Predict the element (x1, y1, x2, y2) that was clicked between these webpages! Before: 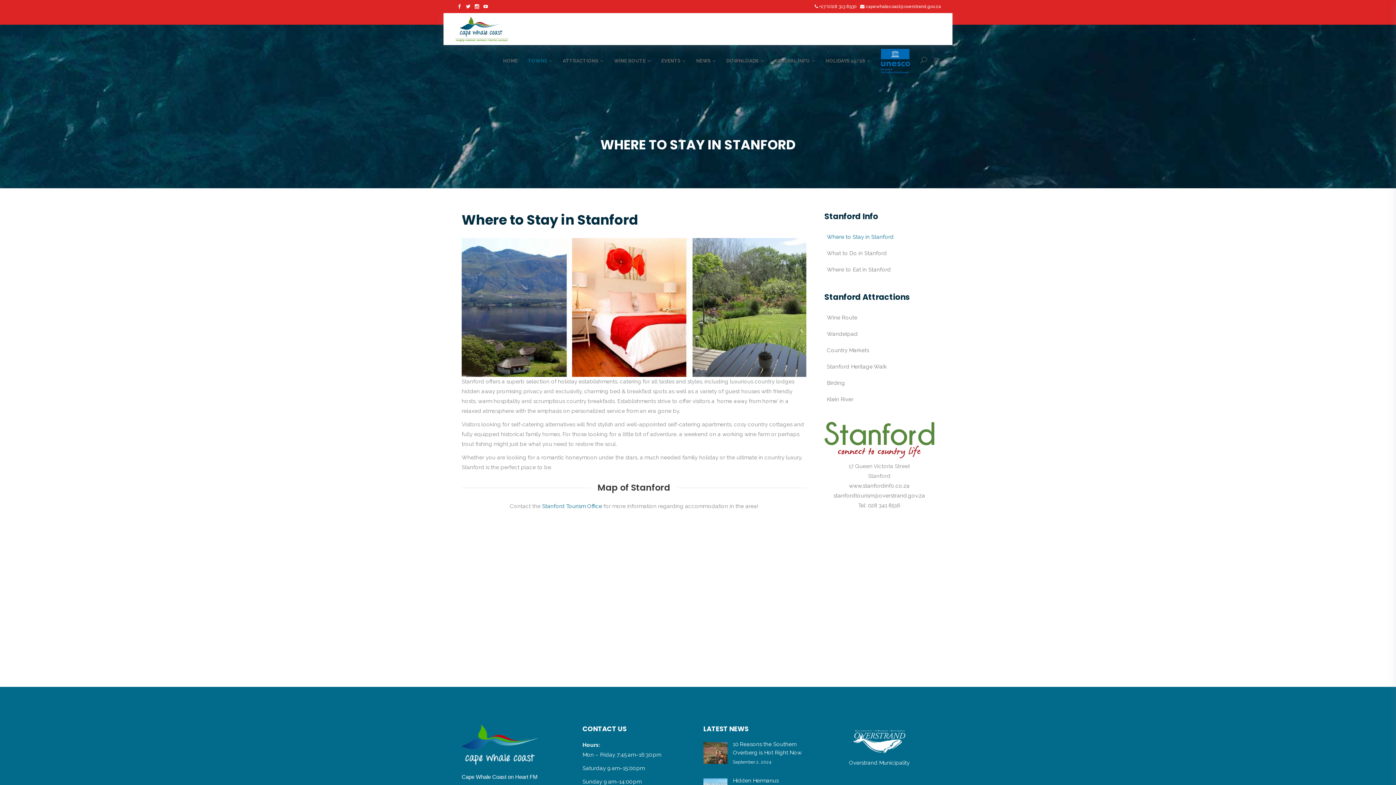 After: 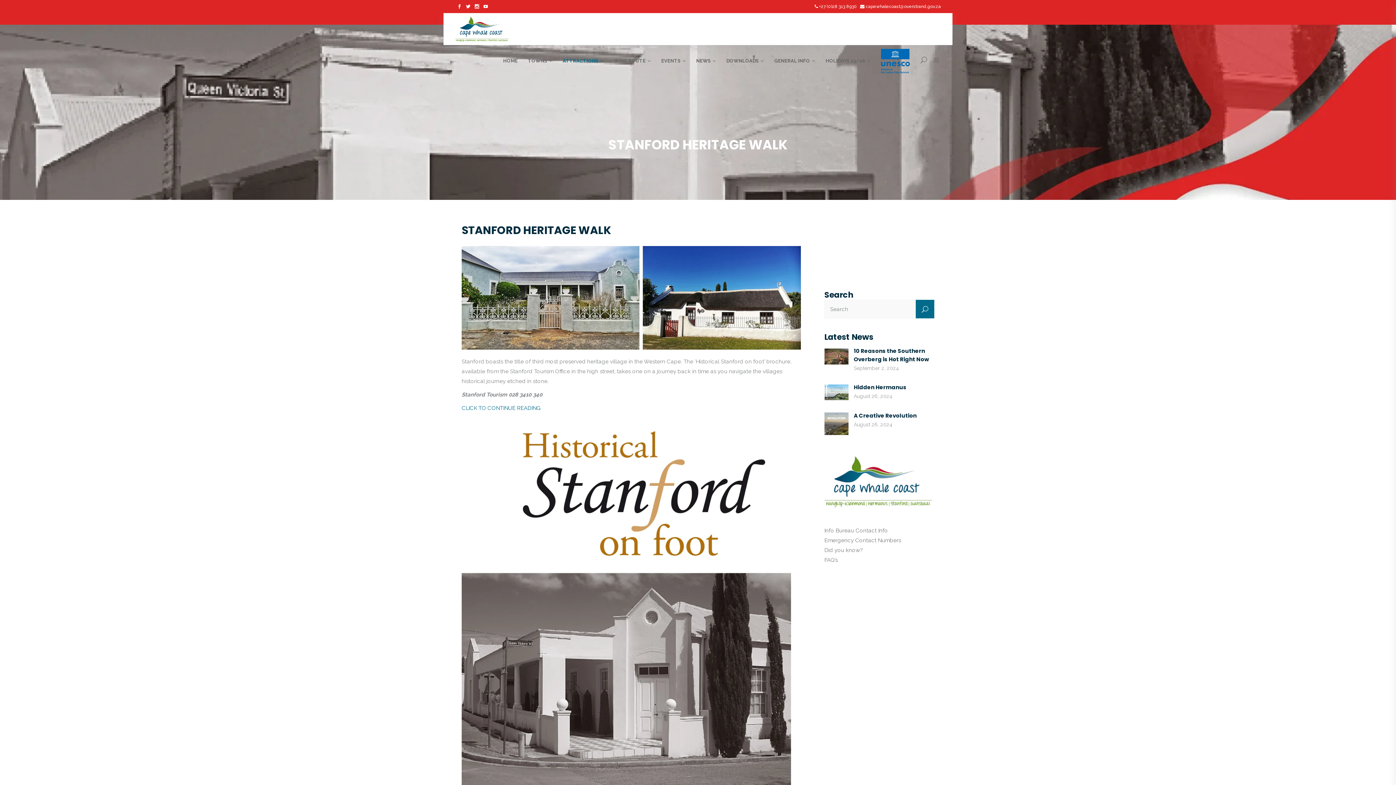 Action: bbox: (824, 358, 934, 375) label: Stanford Heritage Walk